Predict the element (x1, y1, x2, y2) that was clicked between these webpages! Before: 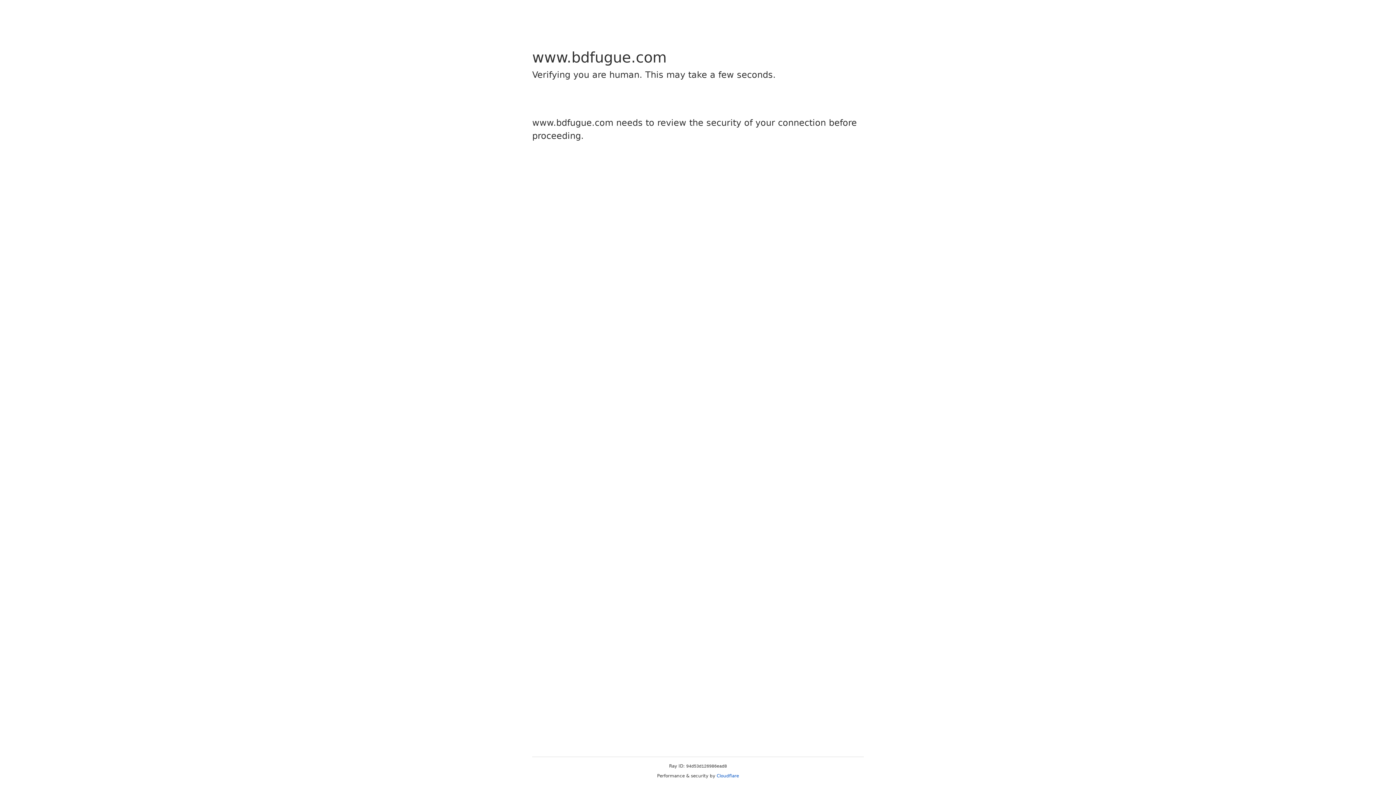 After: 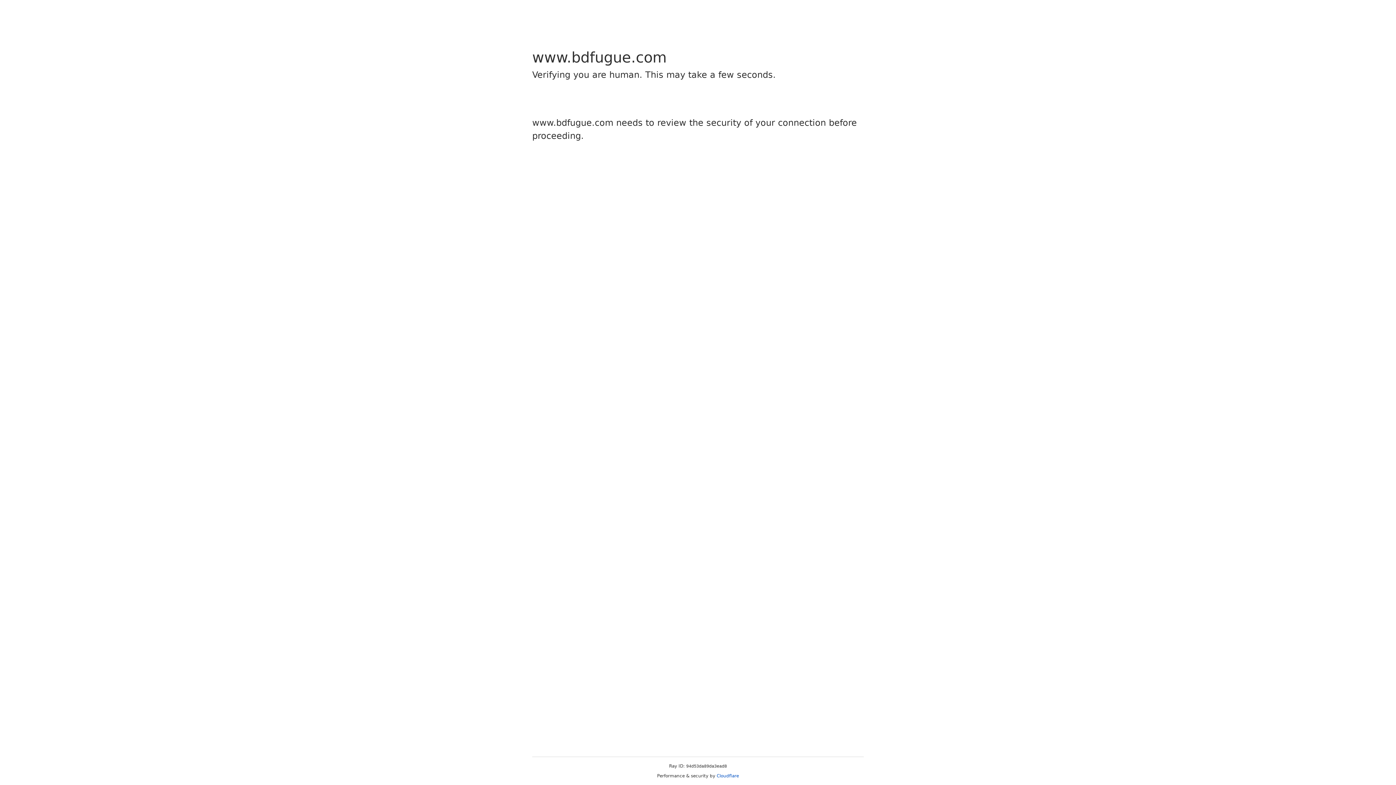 Action: label: Cloudflare bbox: (716, 773, 739, 778)